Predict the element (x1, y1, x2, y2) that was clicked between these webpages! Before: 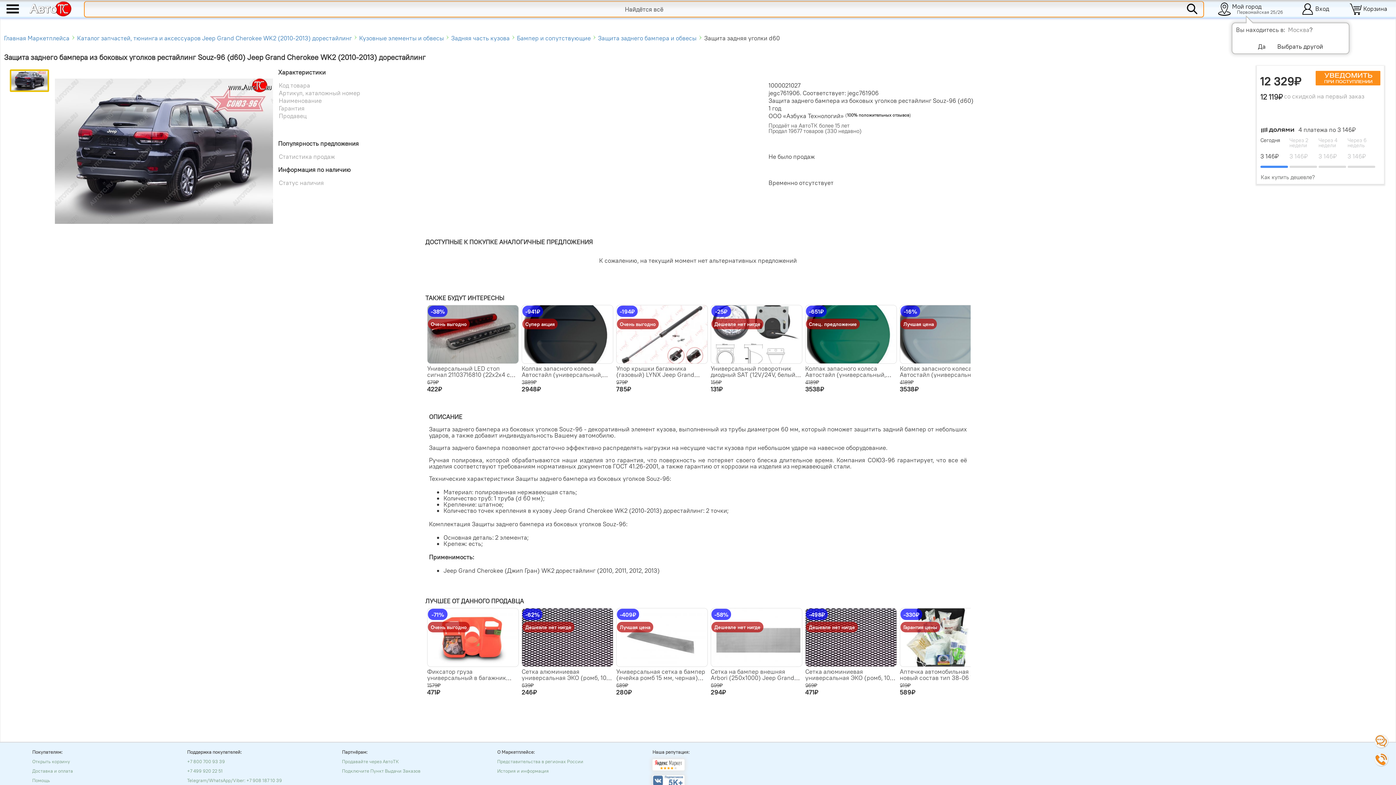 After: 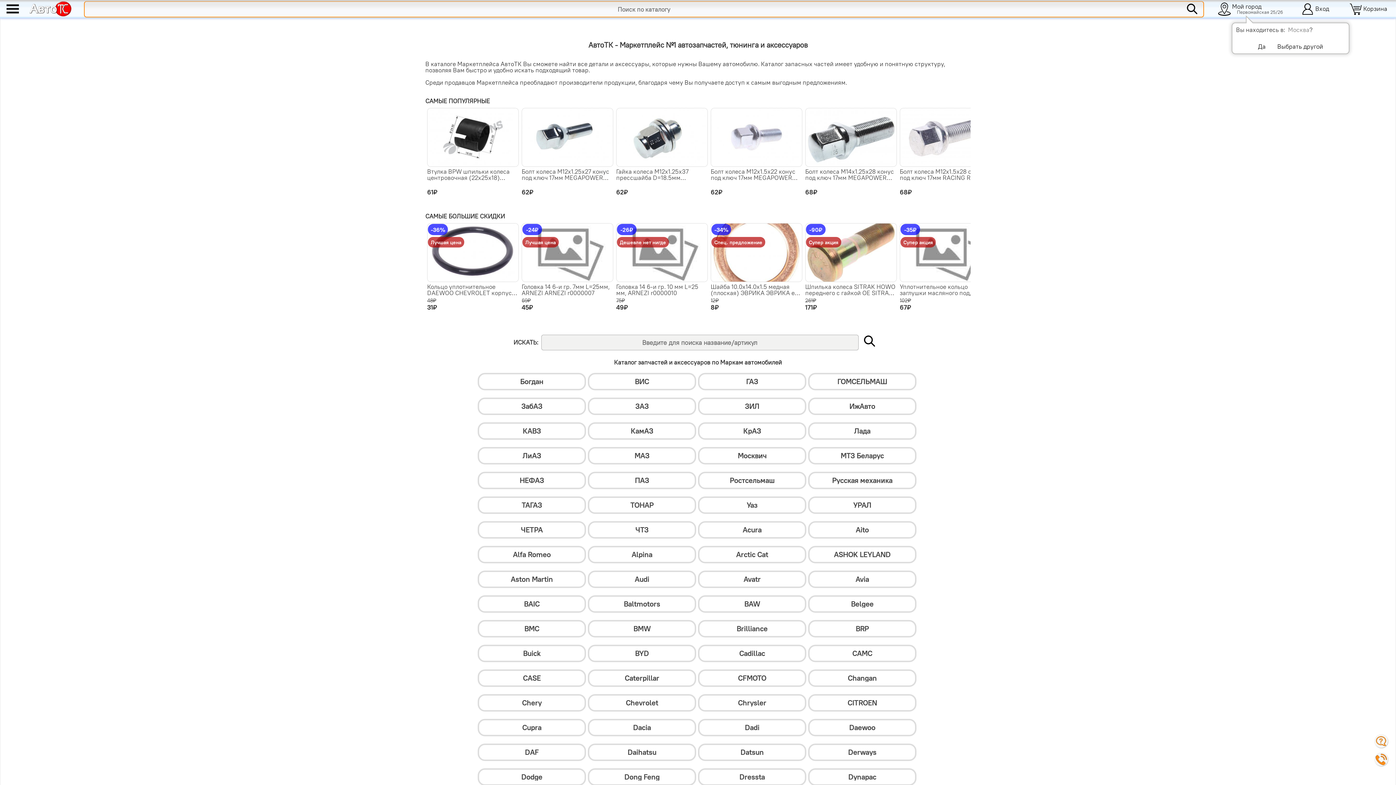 Action: bbox: (25, -1, 75, 6)